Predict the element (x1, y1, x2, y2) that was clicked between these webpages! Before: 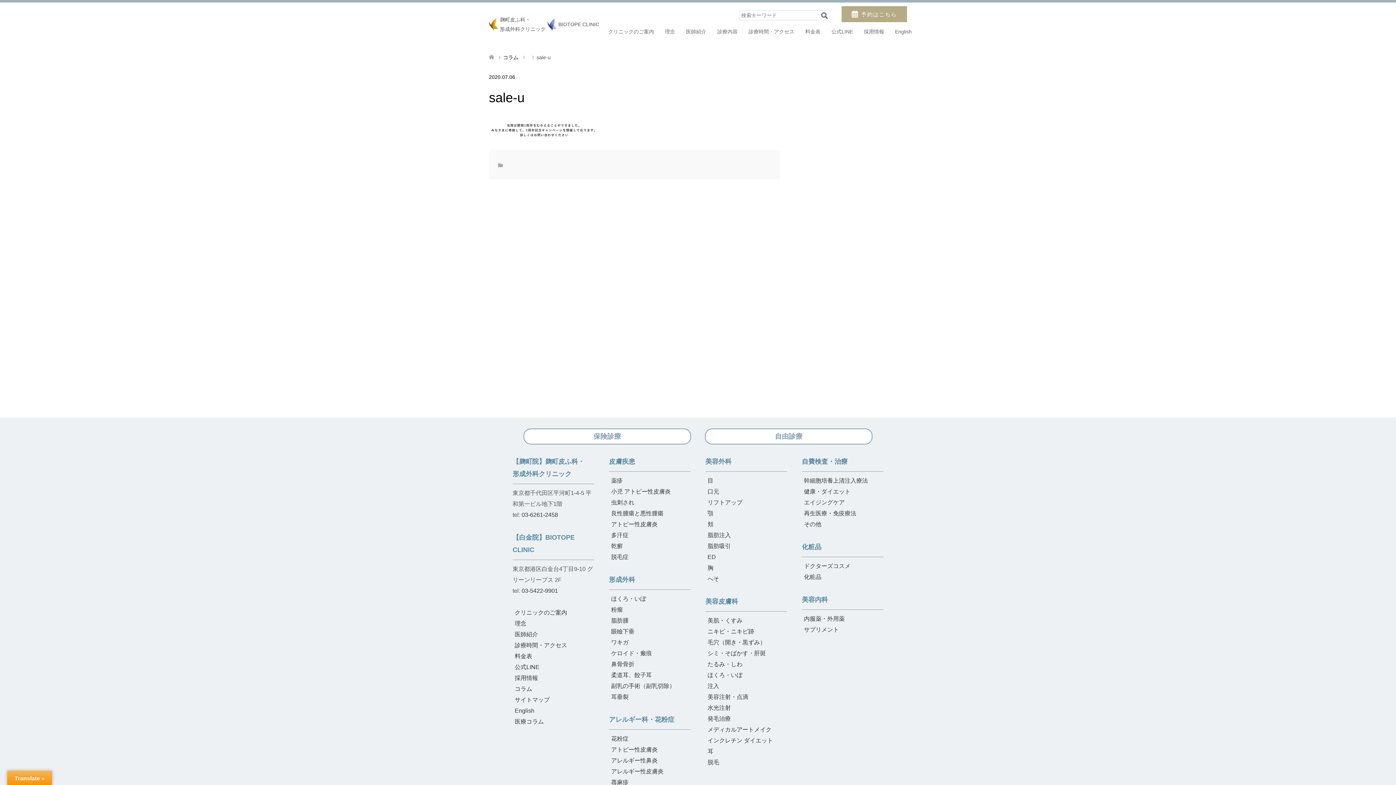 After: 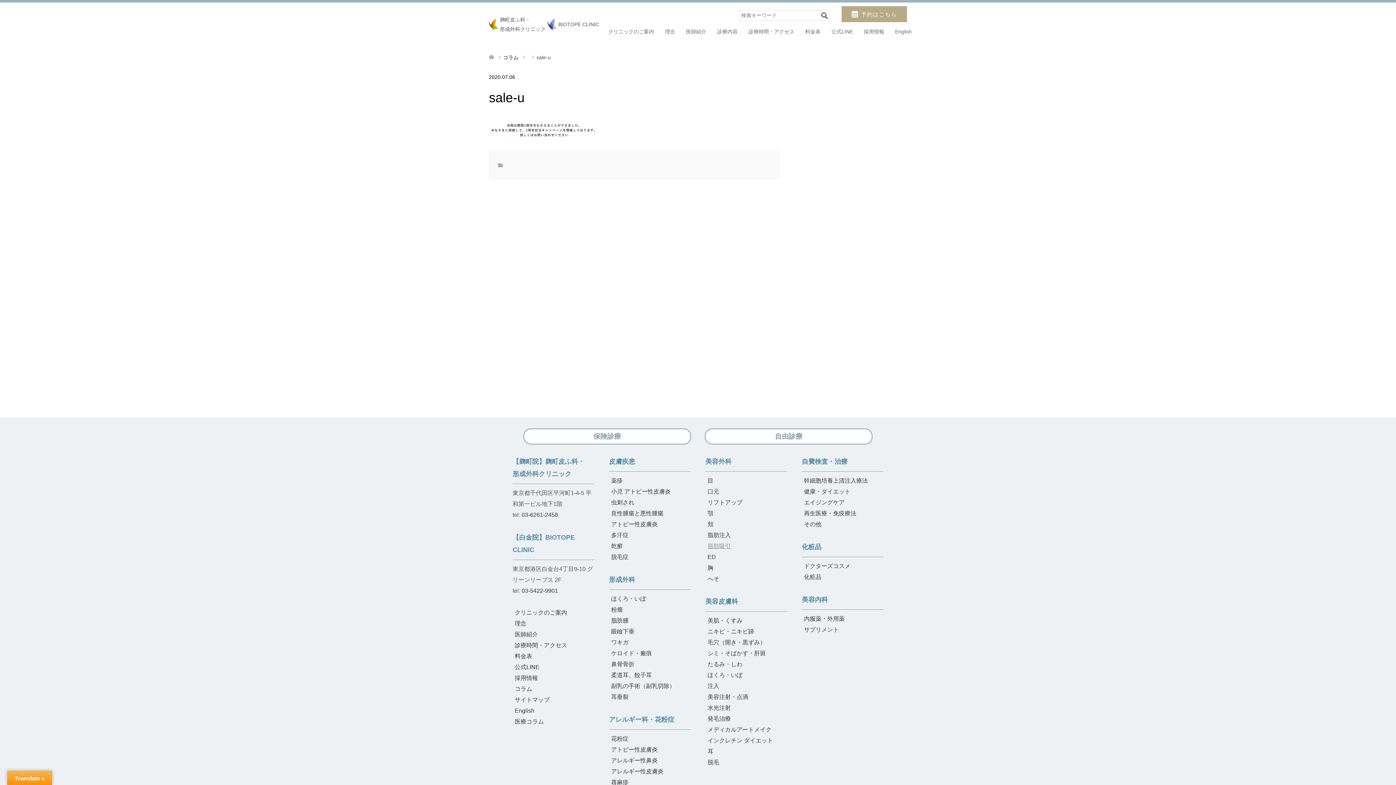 Action: label: 脂肪吸引 bbox: (707, 543, 731, 549)